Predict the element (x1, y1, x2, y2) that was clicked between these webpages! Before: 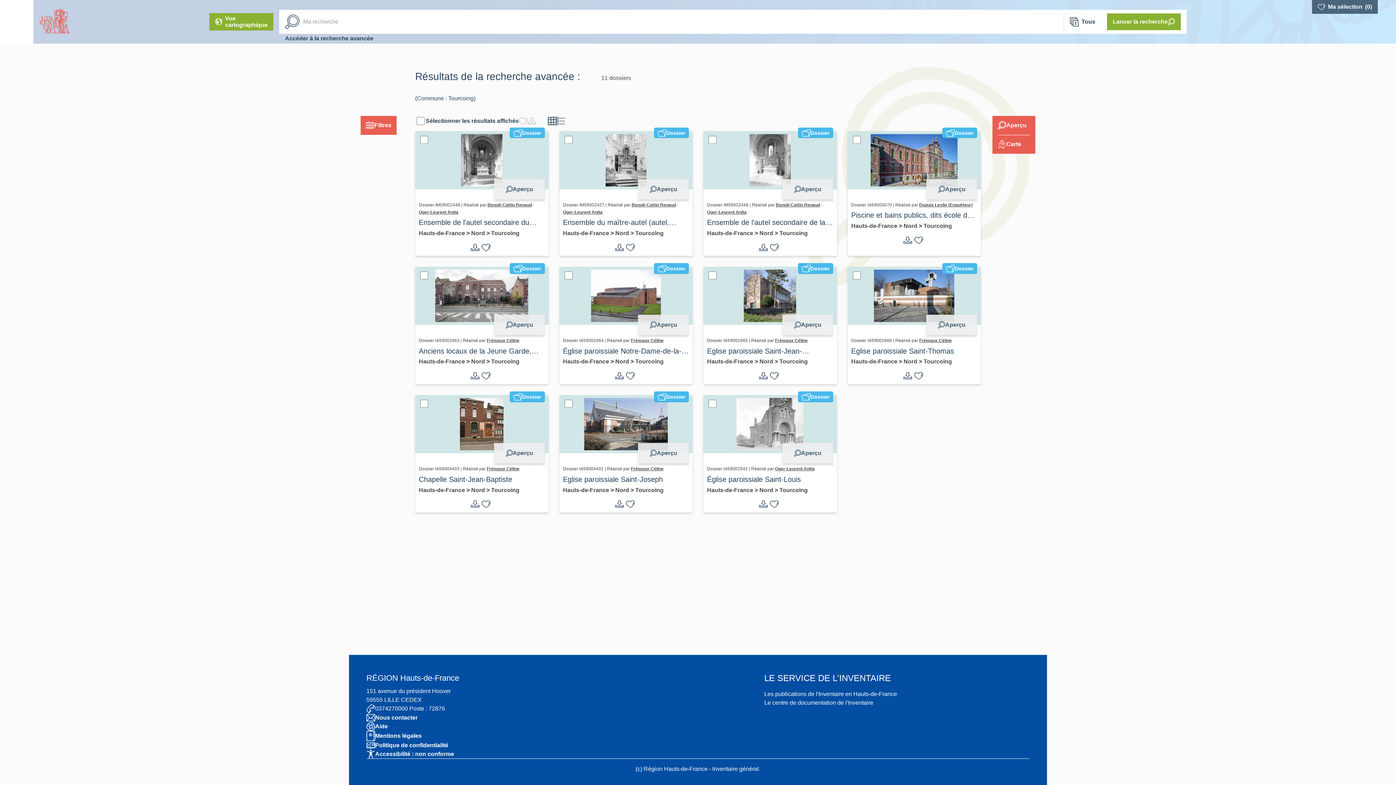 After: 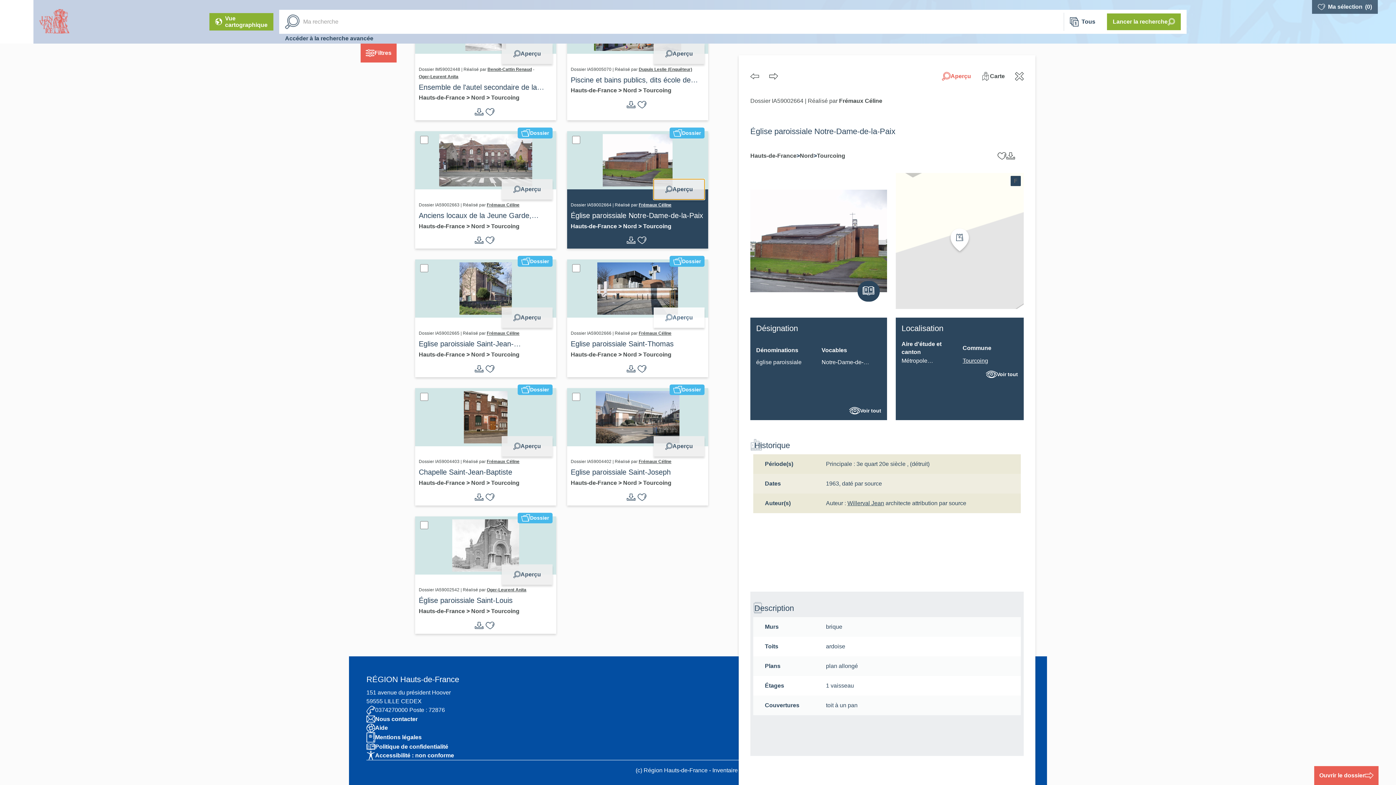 Action: label: Aperçu bbox: (638, 314, 689, 335)